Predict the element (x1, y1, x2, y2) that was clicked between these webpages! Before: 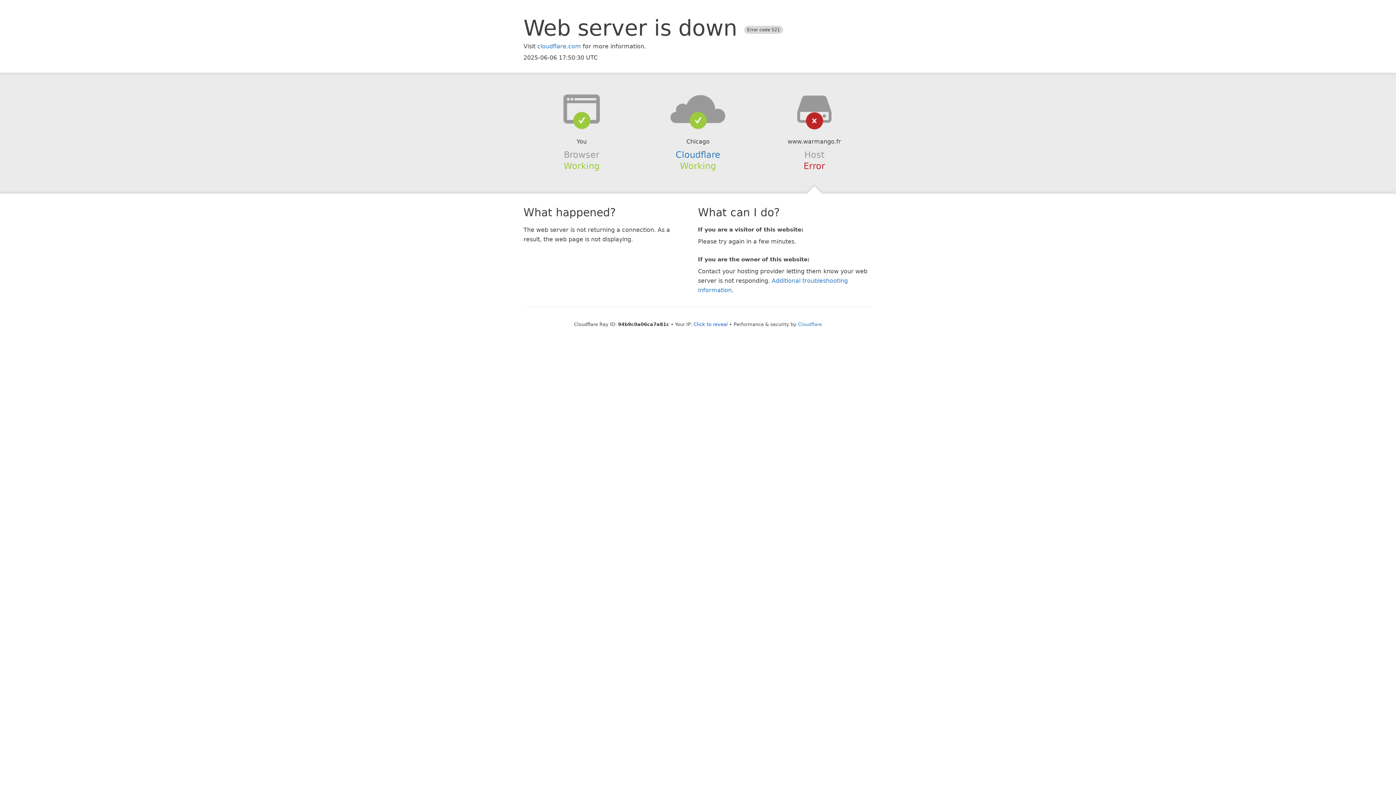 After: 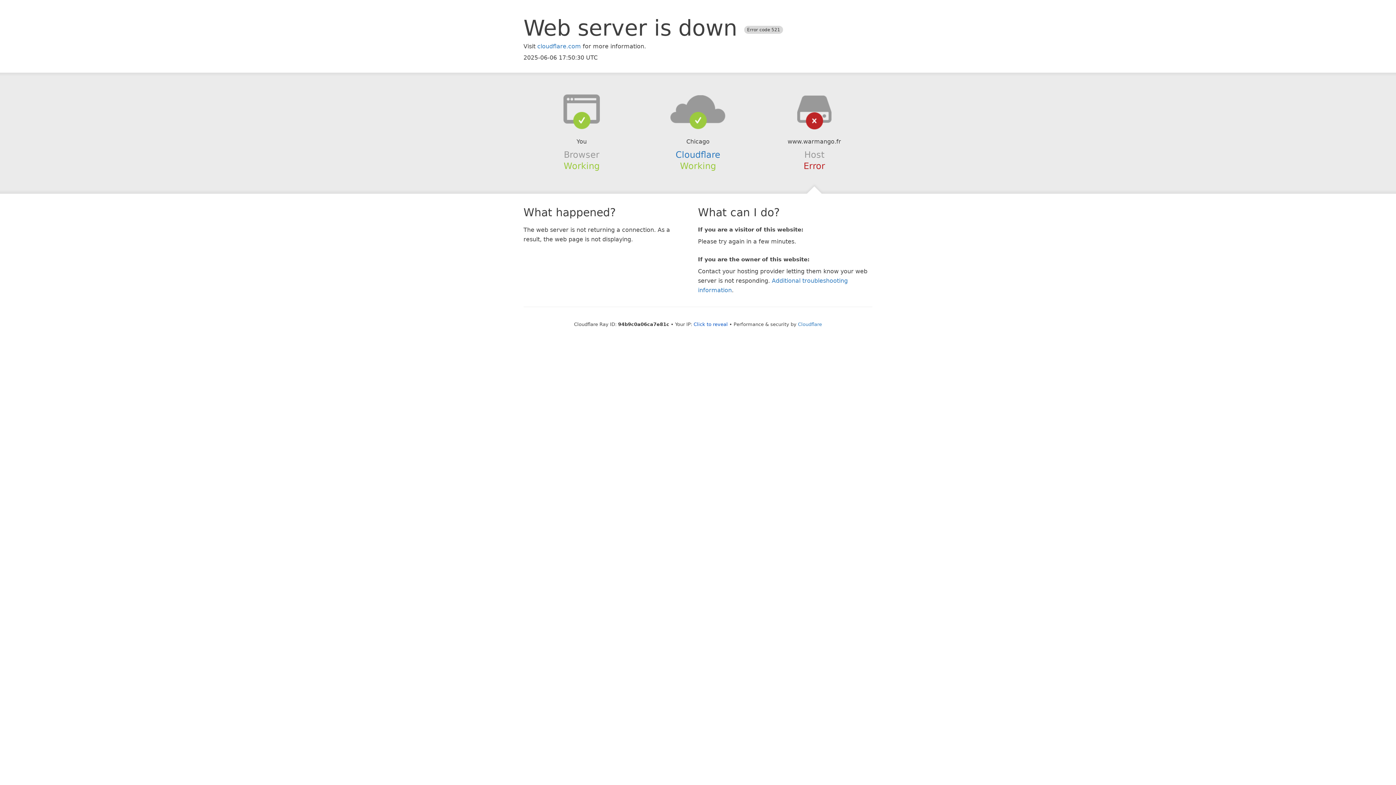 Action: bbox: (639, 94, 756, 123)